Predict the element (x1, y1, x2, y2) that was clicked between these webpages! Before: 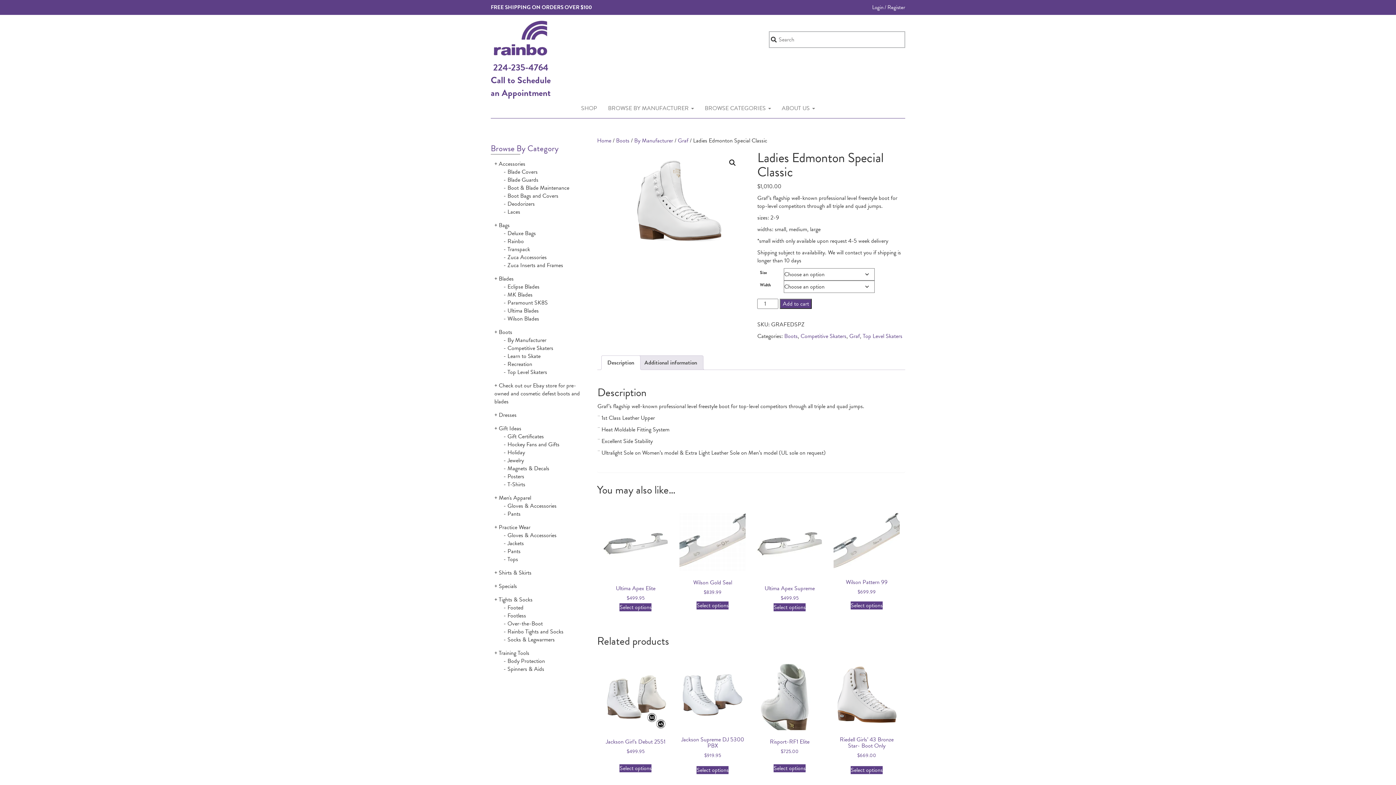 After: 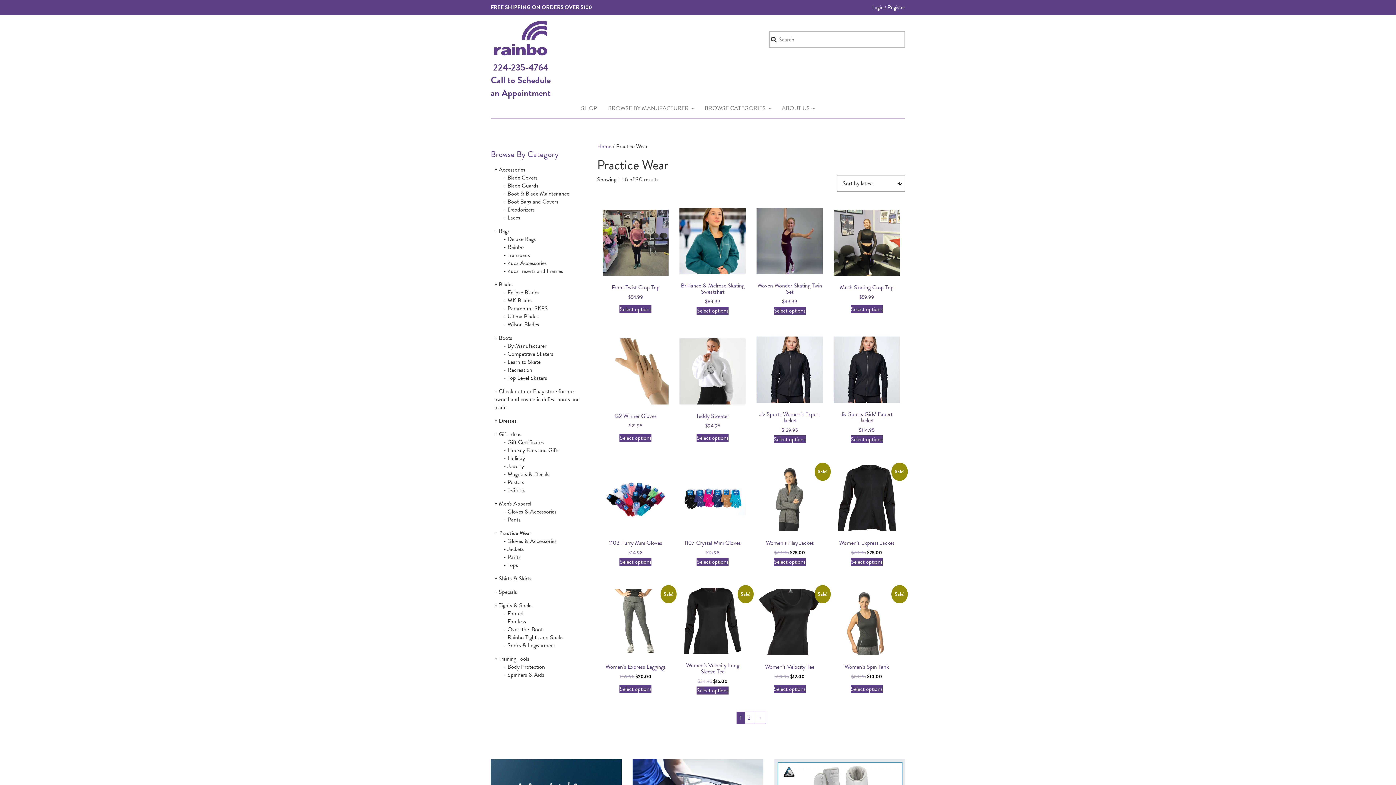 Action: bbox: (494, 523, 530, 531) label:  Practice Wear